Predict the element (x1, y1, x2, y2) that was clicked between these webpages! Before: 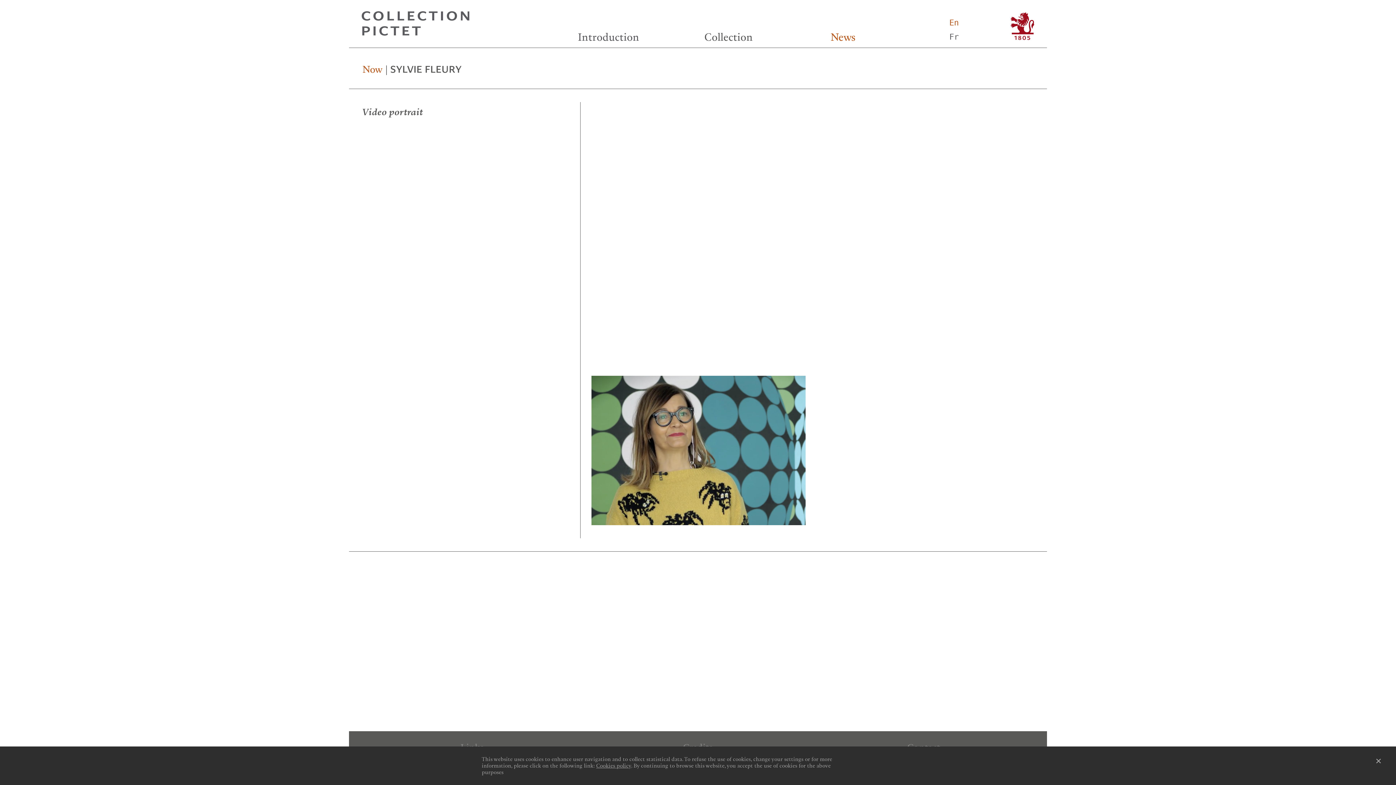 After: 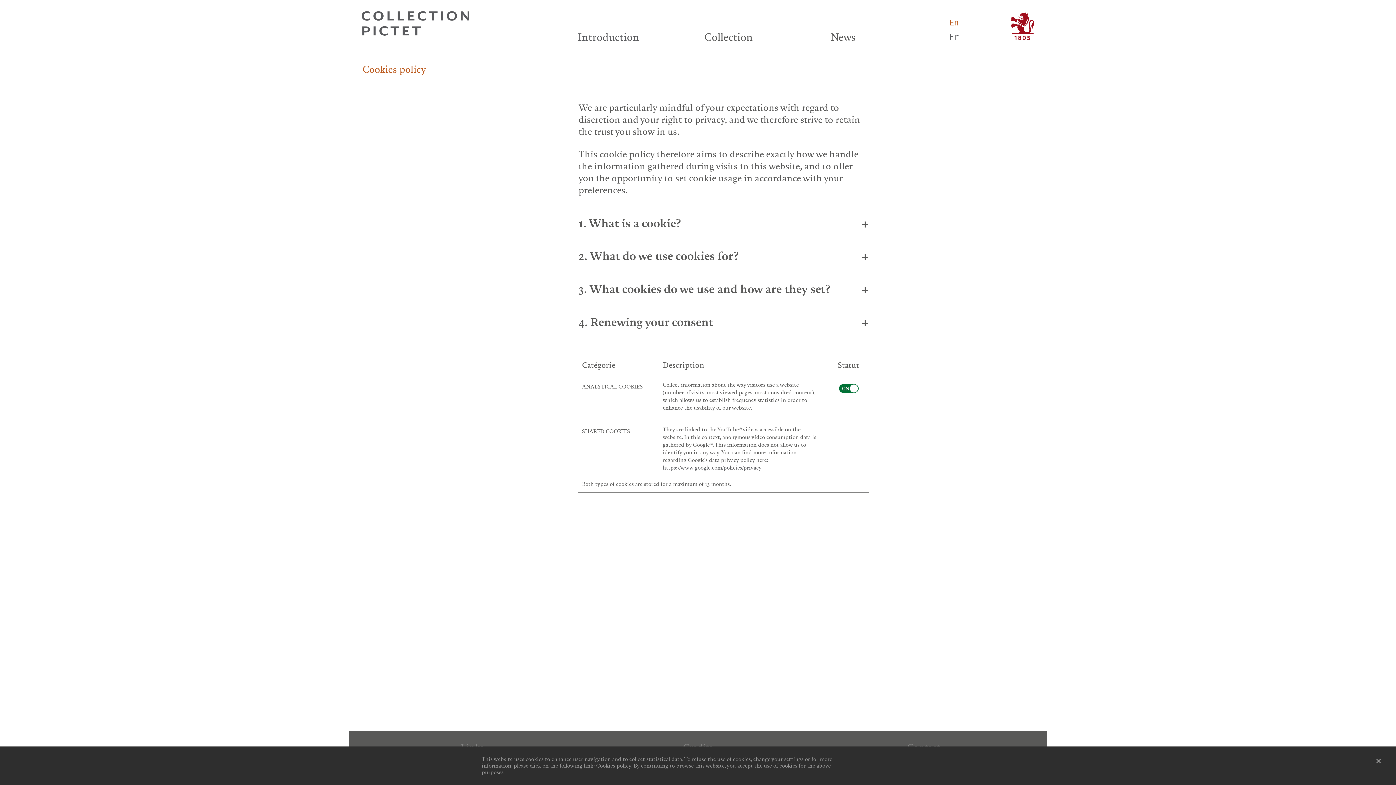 Action: bbox: (596, 762, 631, 769) label: Cookies policy